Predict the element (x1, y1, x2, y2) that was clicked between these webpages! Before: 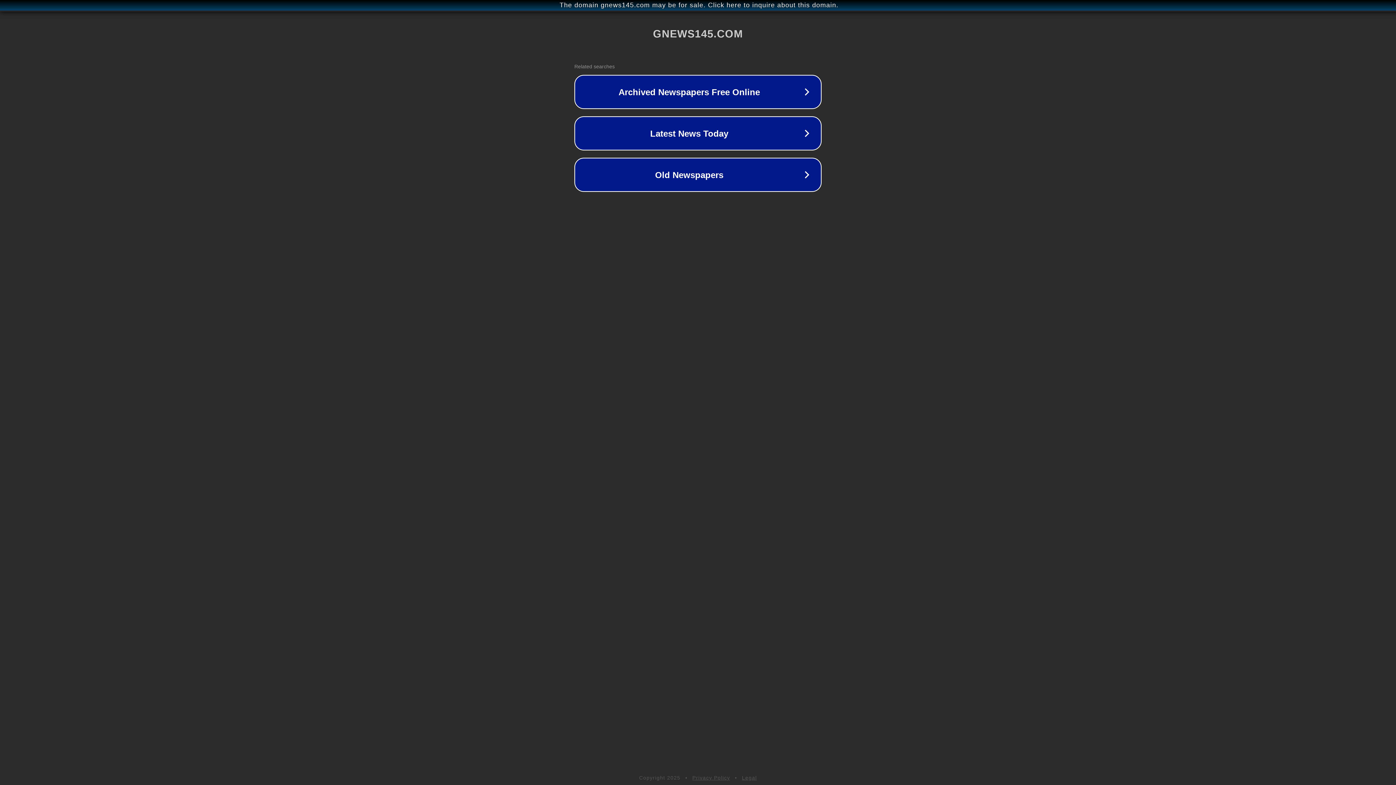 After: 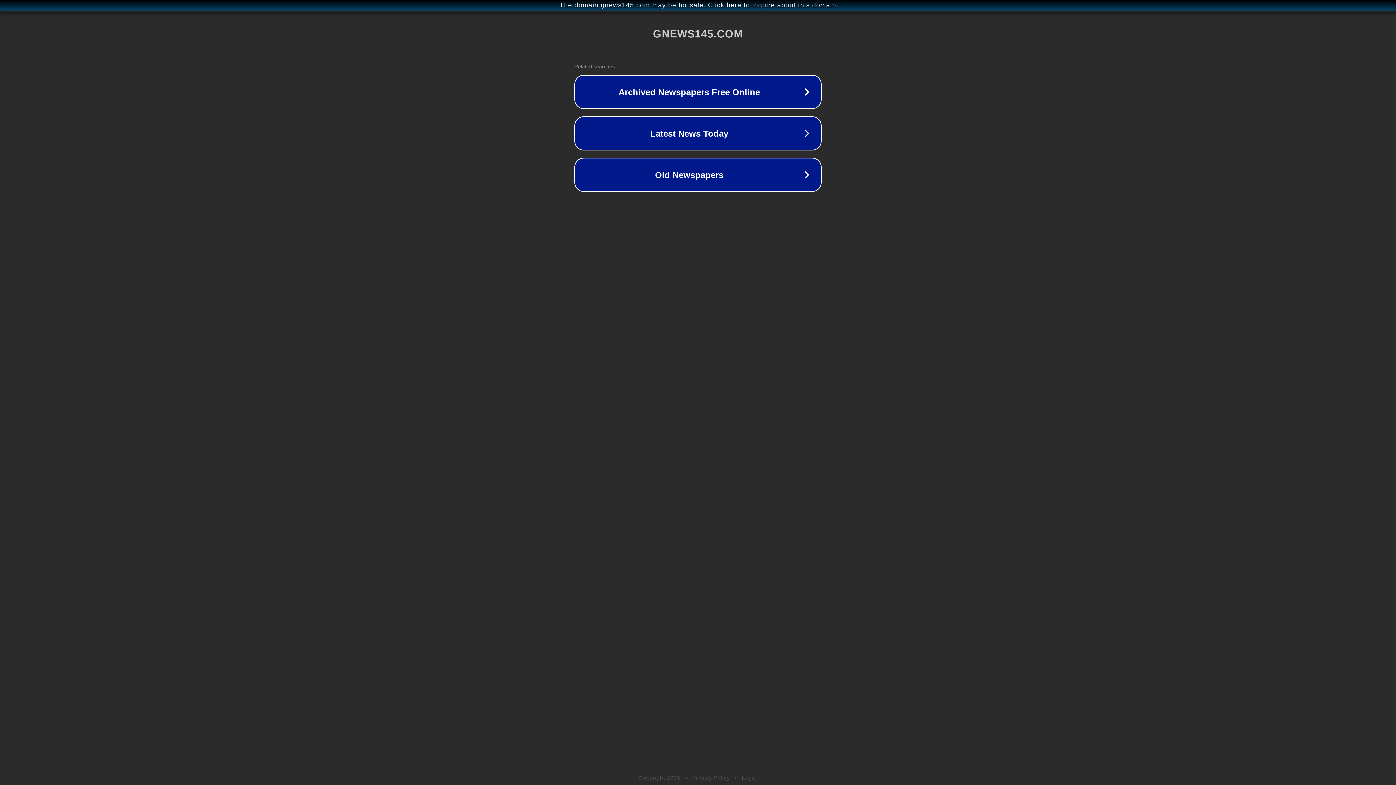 Action: bbox: (692, 775, 730, 781) label: Privacy Policy